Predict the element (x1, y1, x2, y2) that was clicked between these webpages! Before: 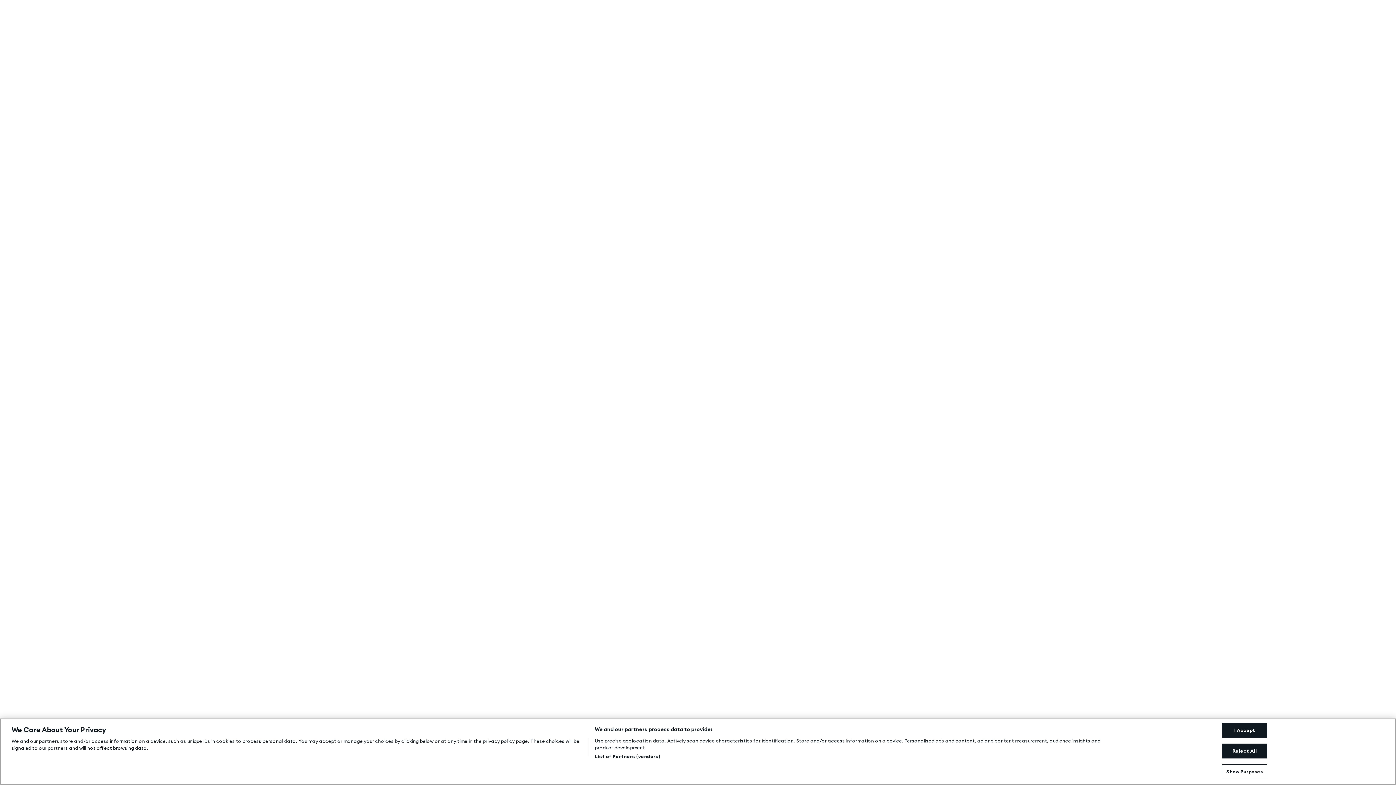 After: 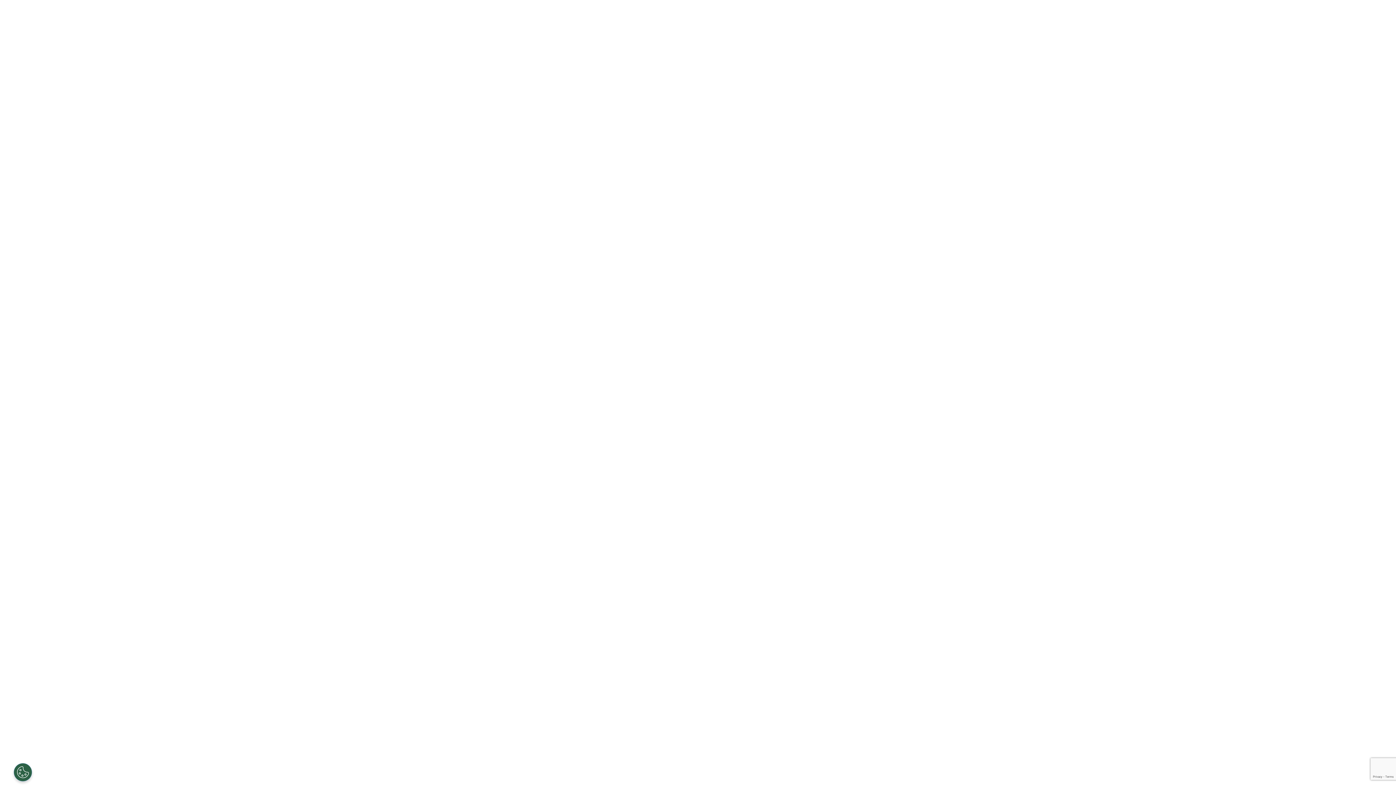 Action: label: I Accept bbox: (1222, 749, 1267, 763)